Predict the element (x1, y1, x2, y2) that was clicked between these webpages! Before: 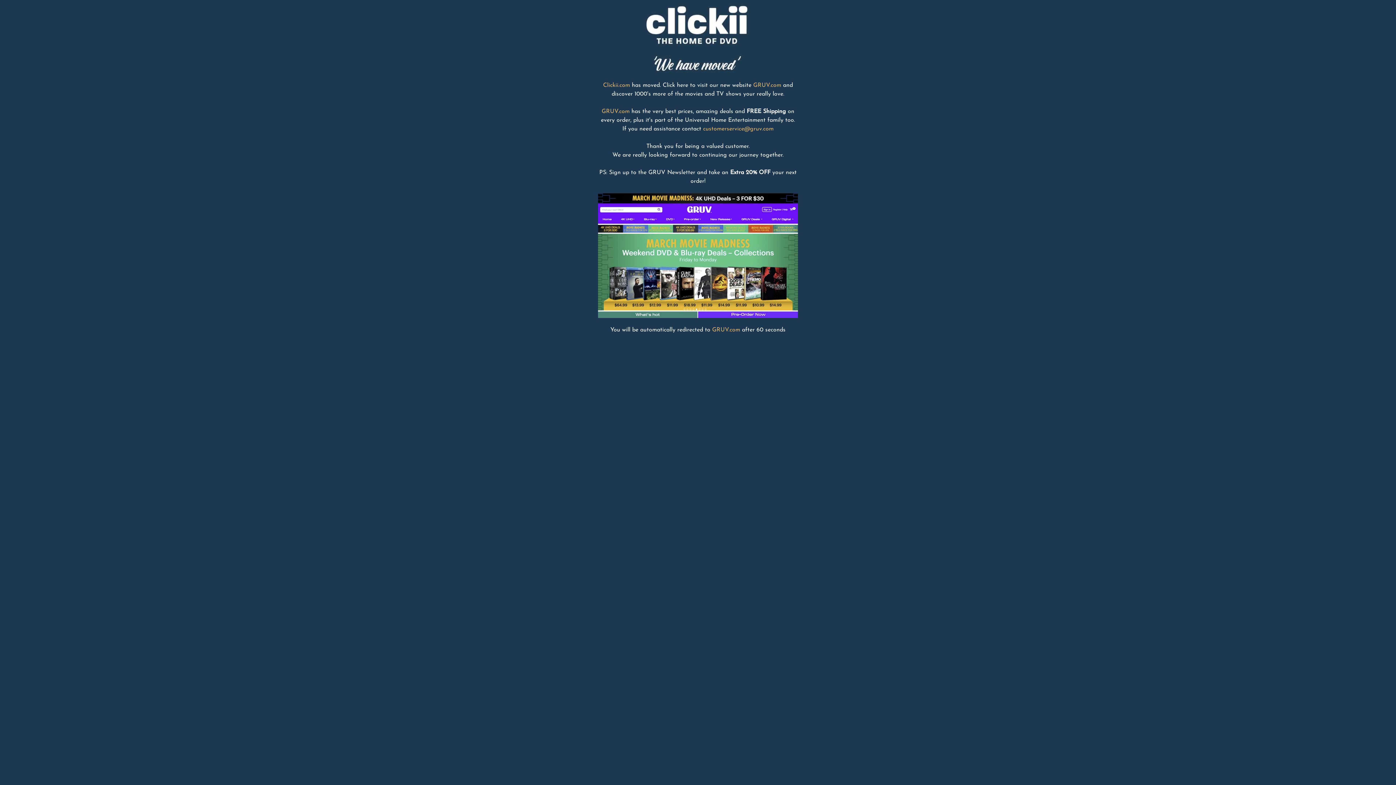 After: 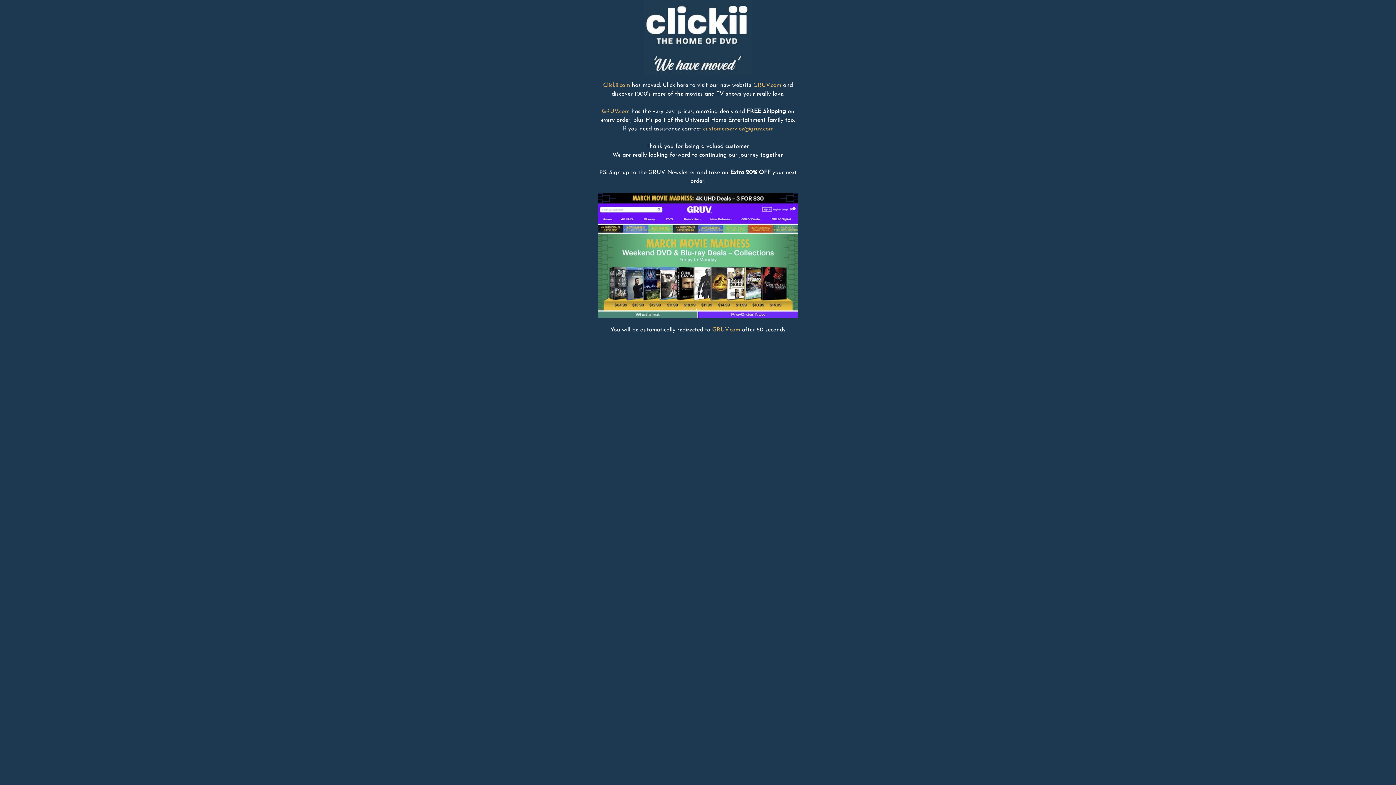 Action: label: customerservice@gruv.com bbox: (703, 126, 773, 132)